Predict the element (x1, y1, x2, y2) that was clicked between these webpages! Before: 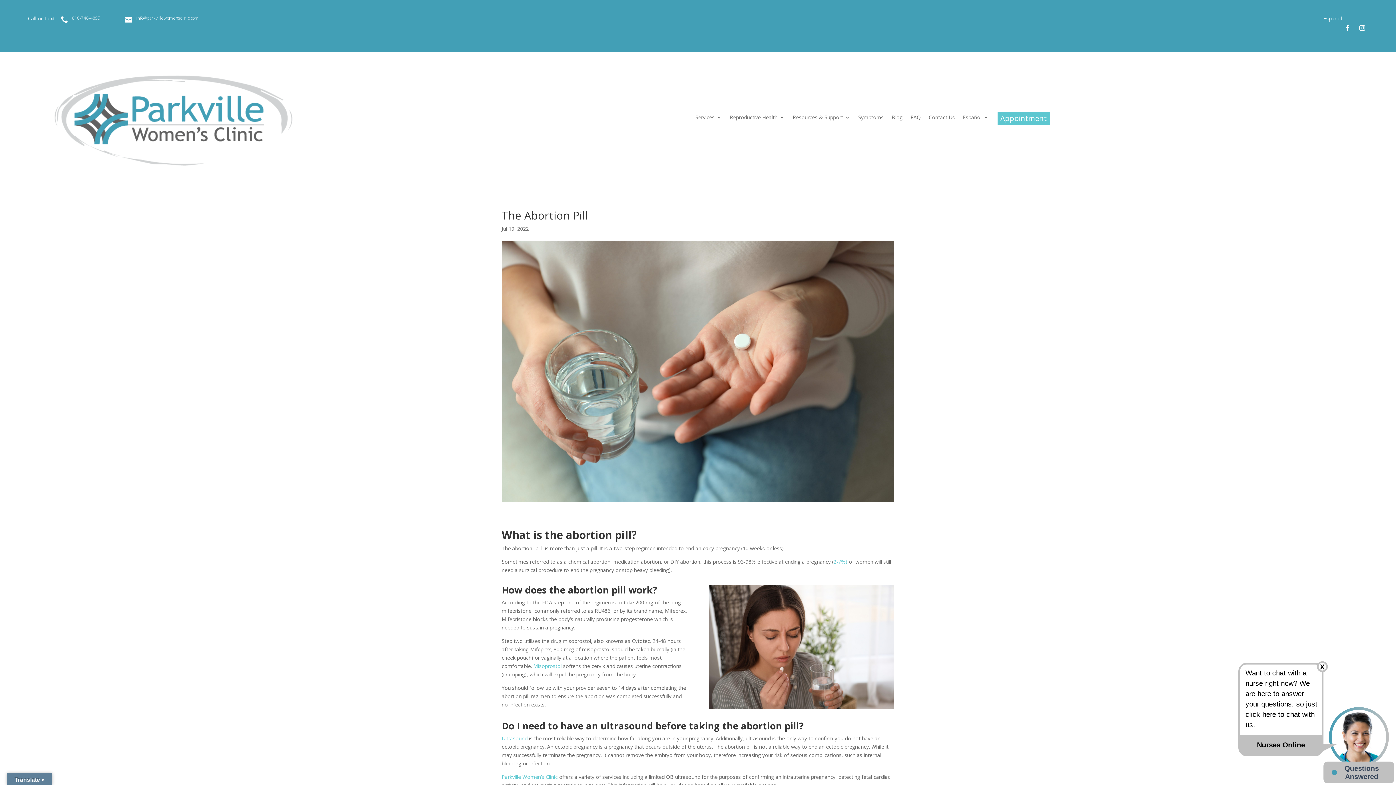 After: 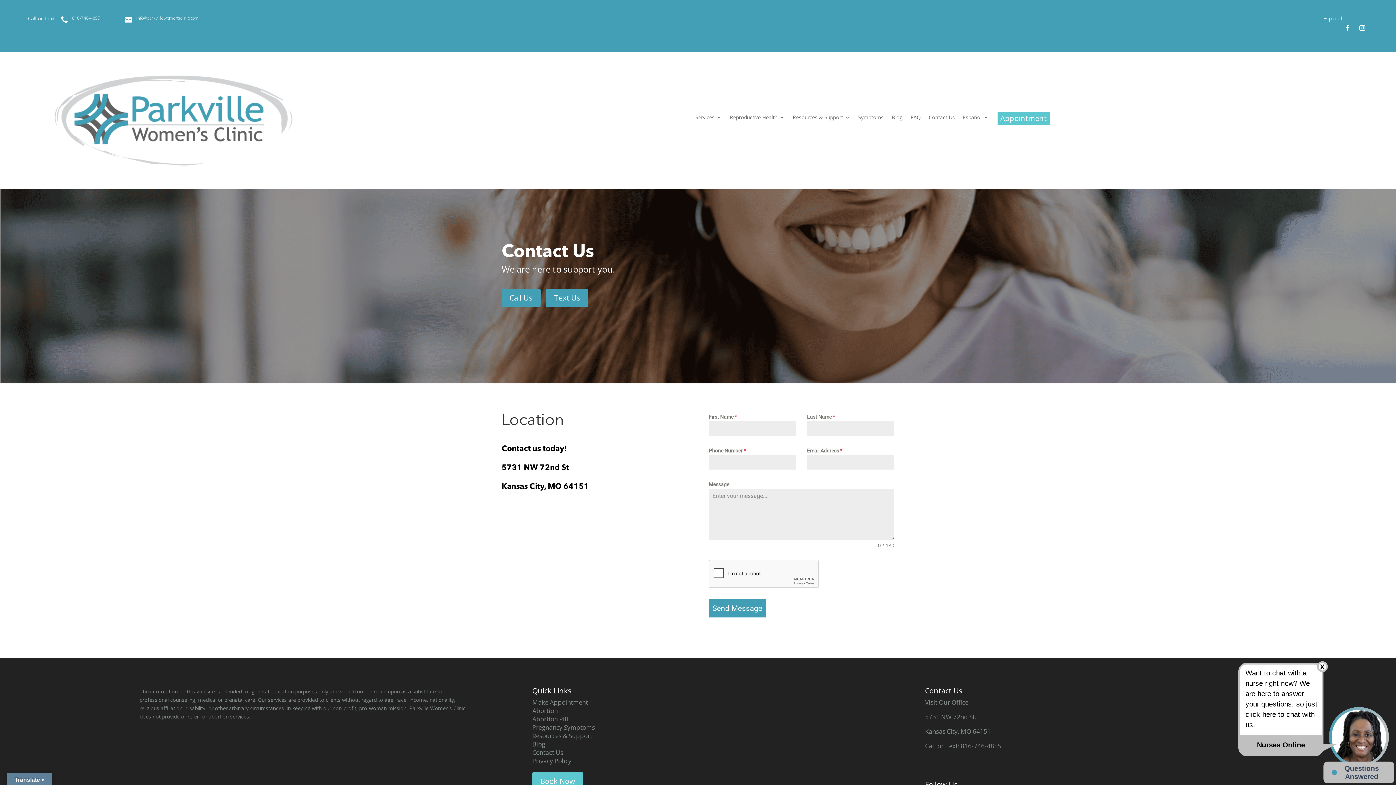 Action: bbox: (928, 114, 955, 129) label: Contact Us